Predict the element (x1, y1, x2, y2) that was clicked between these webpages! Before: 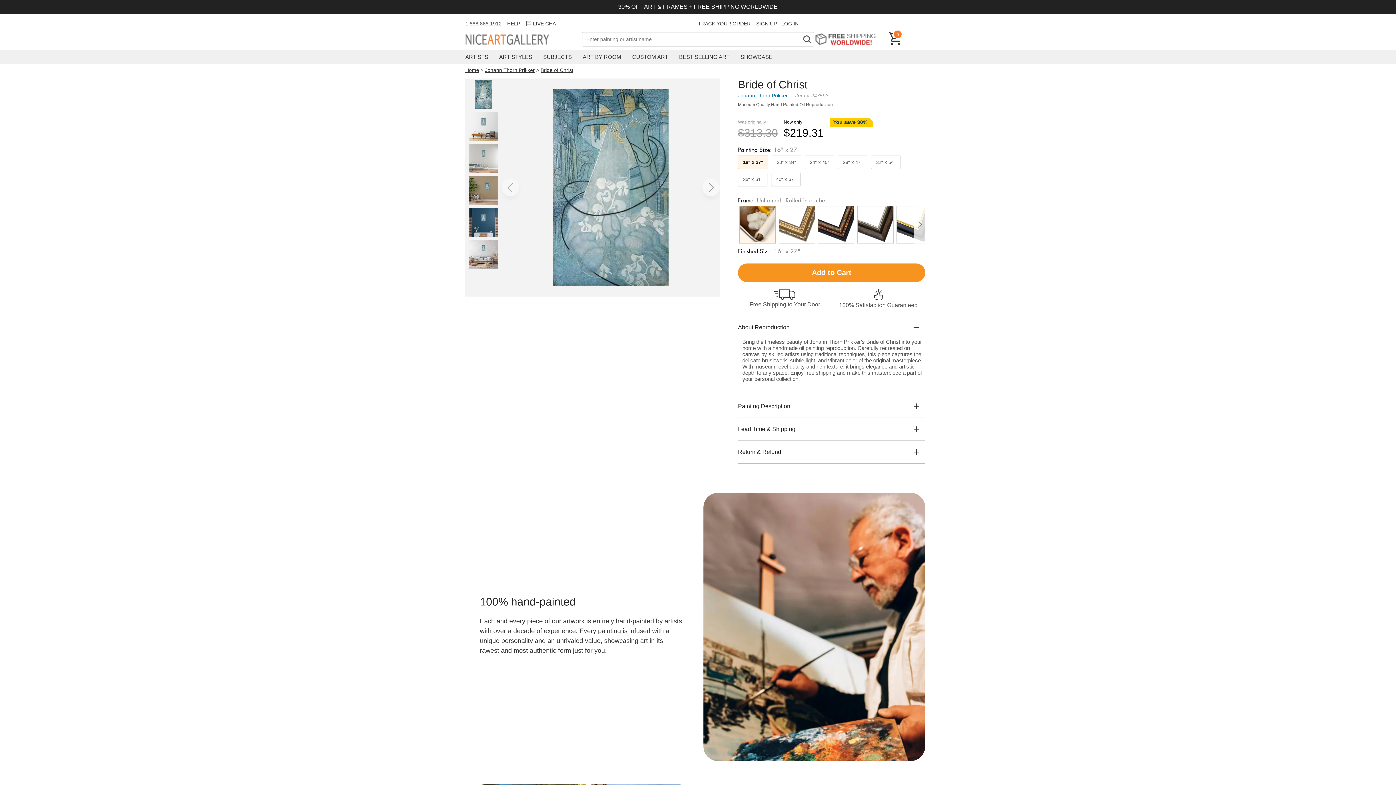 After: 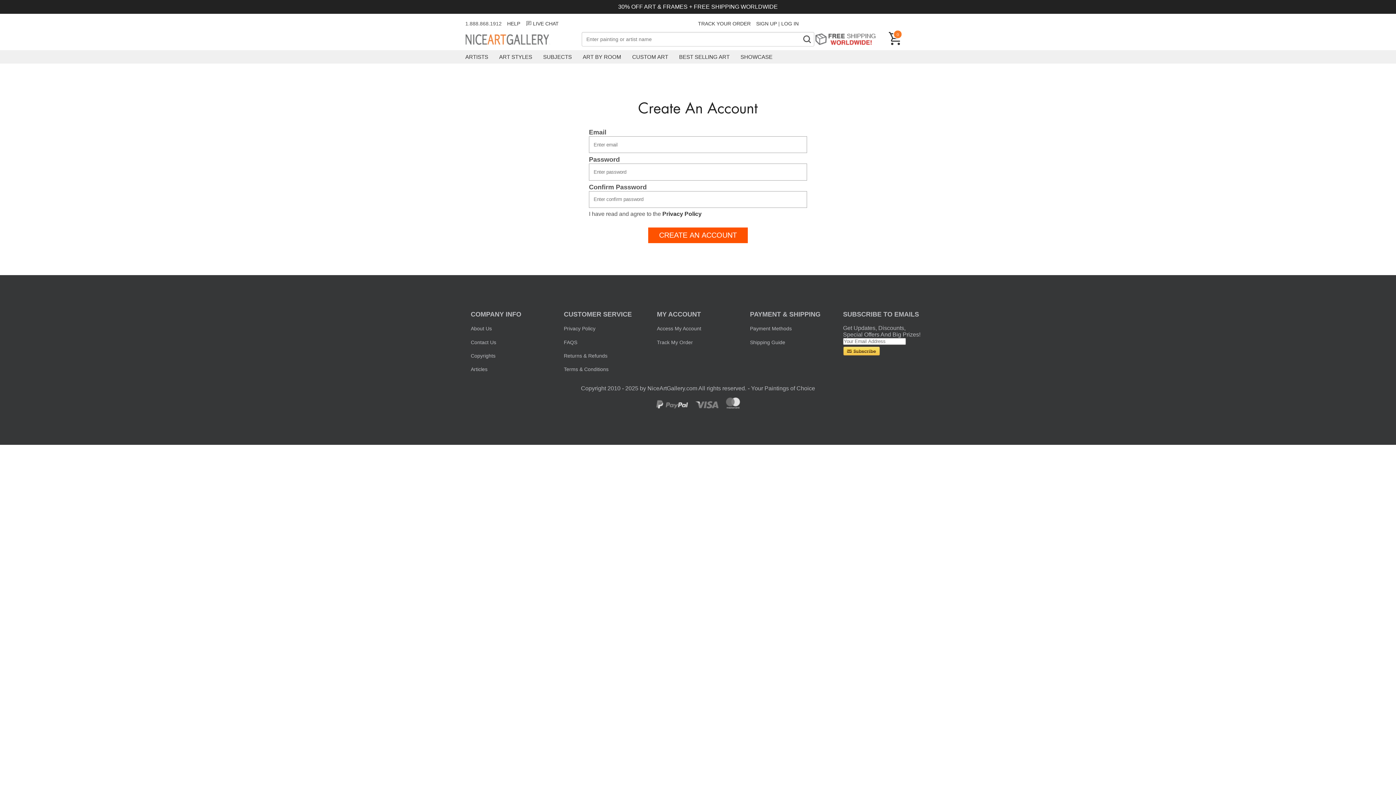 Action: bbox: (756, 20, 777, 26) label: SIGN UP